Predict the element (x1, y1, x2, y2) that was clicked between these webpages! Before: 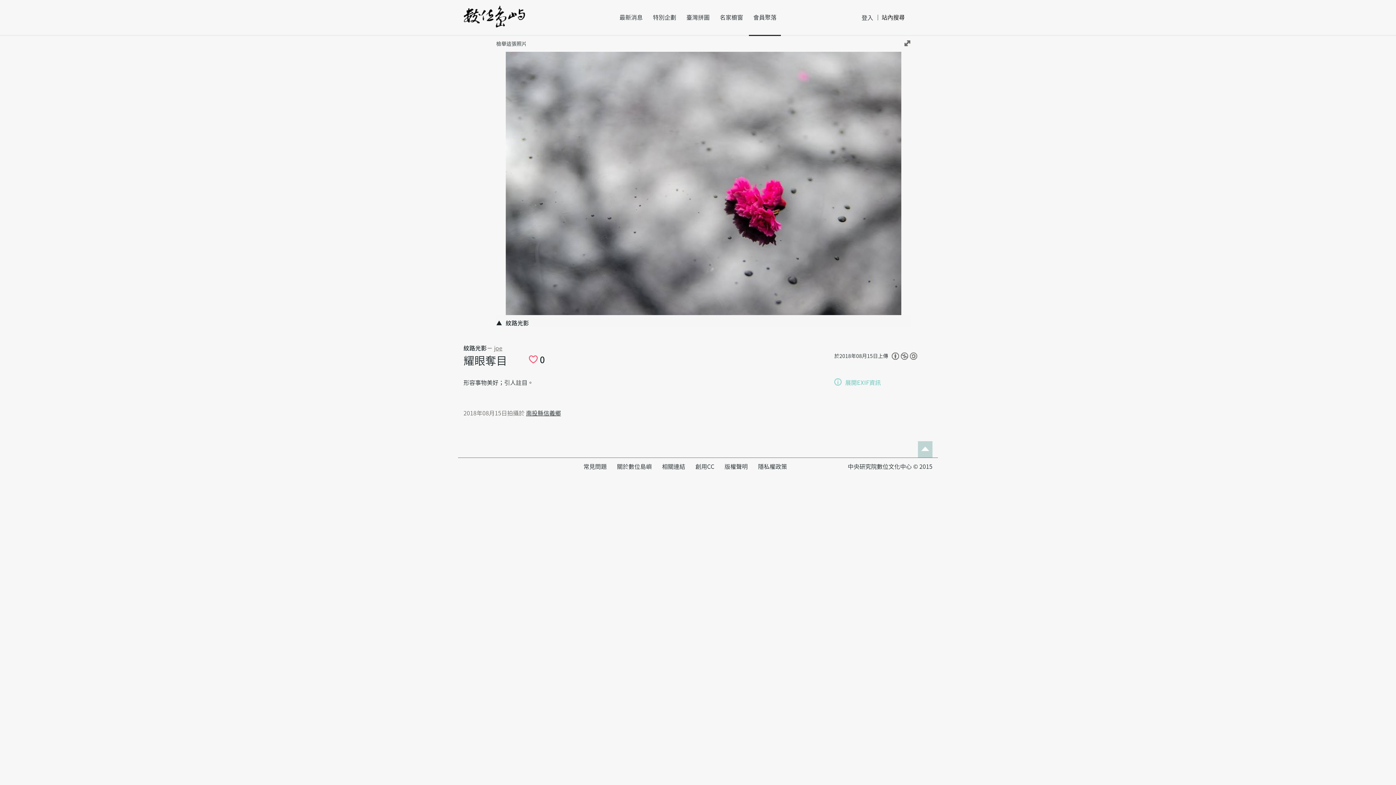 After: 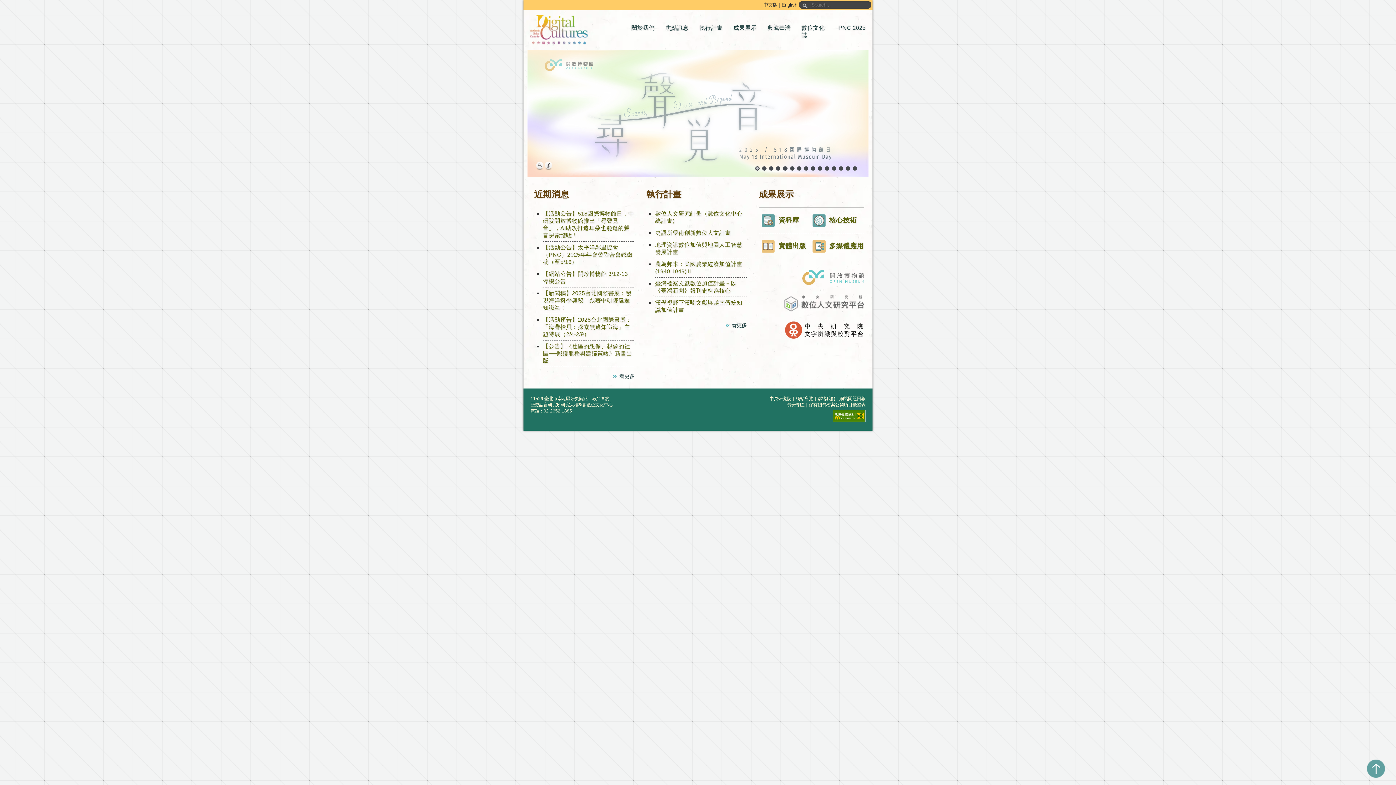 Action: label: 中央研究院數位文化中心 © 2015 bbox: (848, 464, 932, 469)